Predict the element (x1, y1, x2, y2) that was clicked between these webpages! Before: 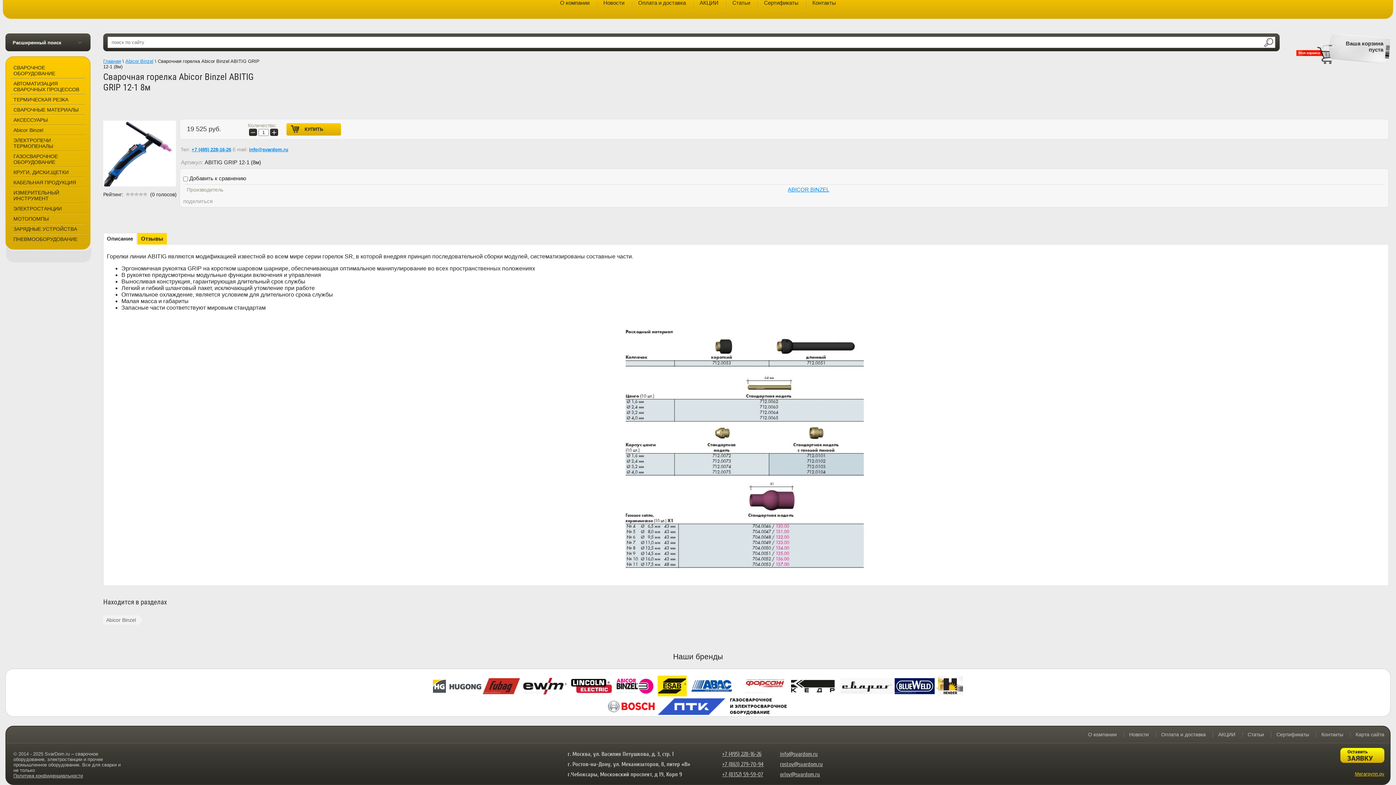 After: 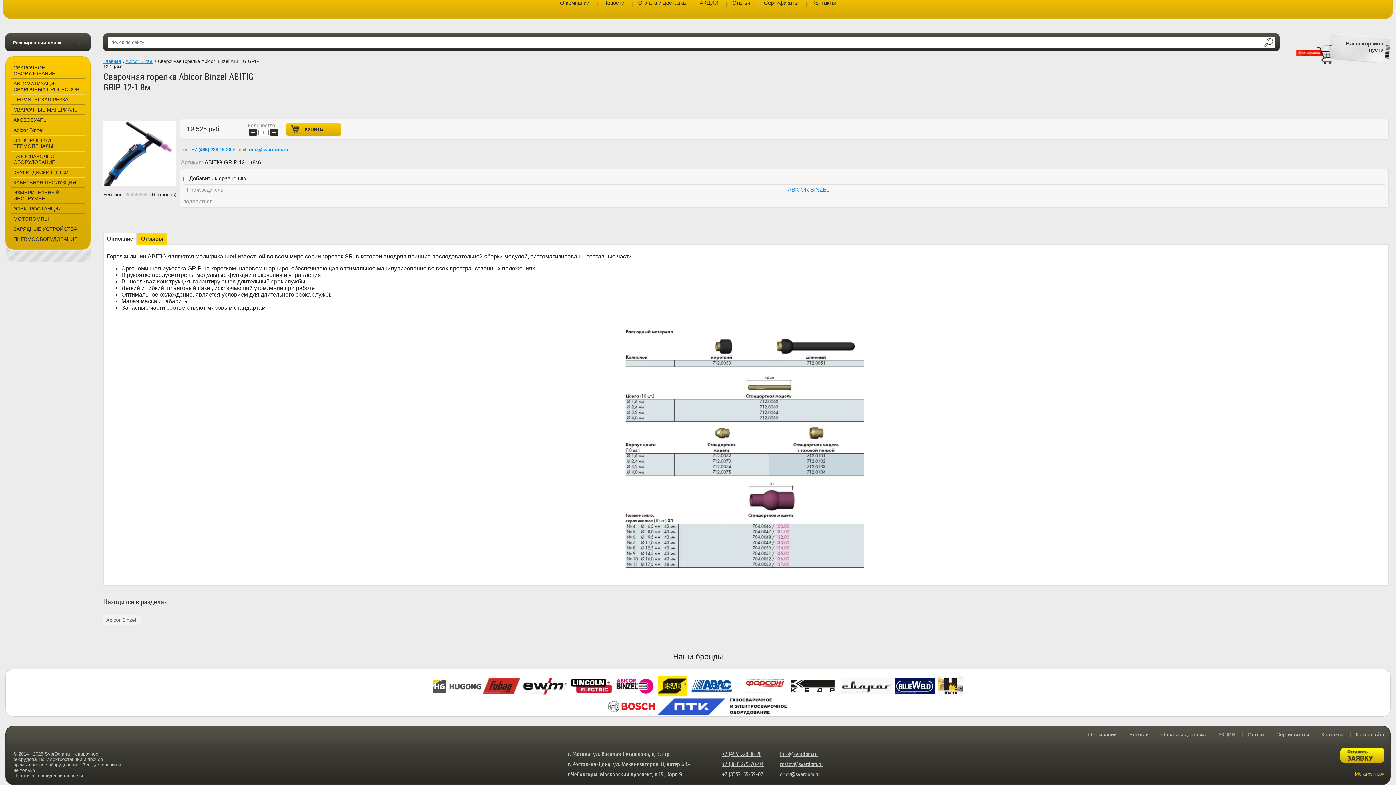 Action: bbox: (249, 146, 288, 152) label: info@svardom.ru